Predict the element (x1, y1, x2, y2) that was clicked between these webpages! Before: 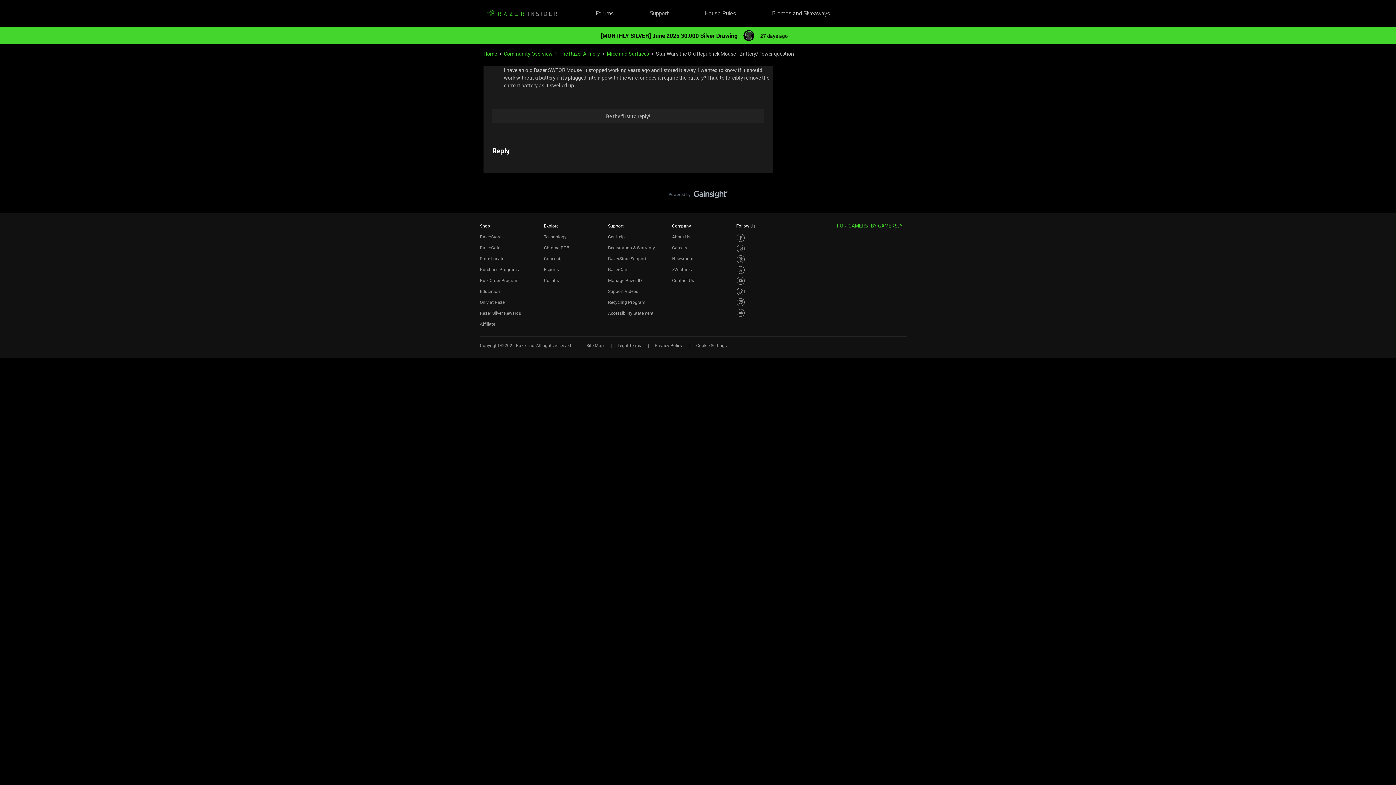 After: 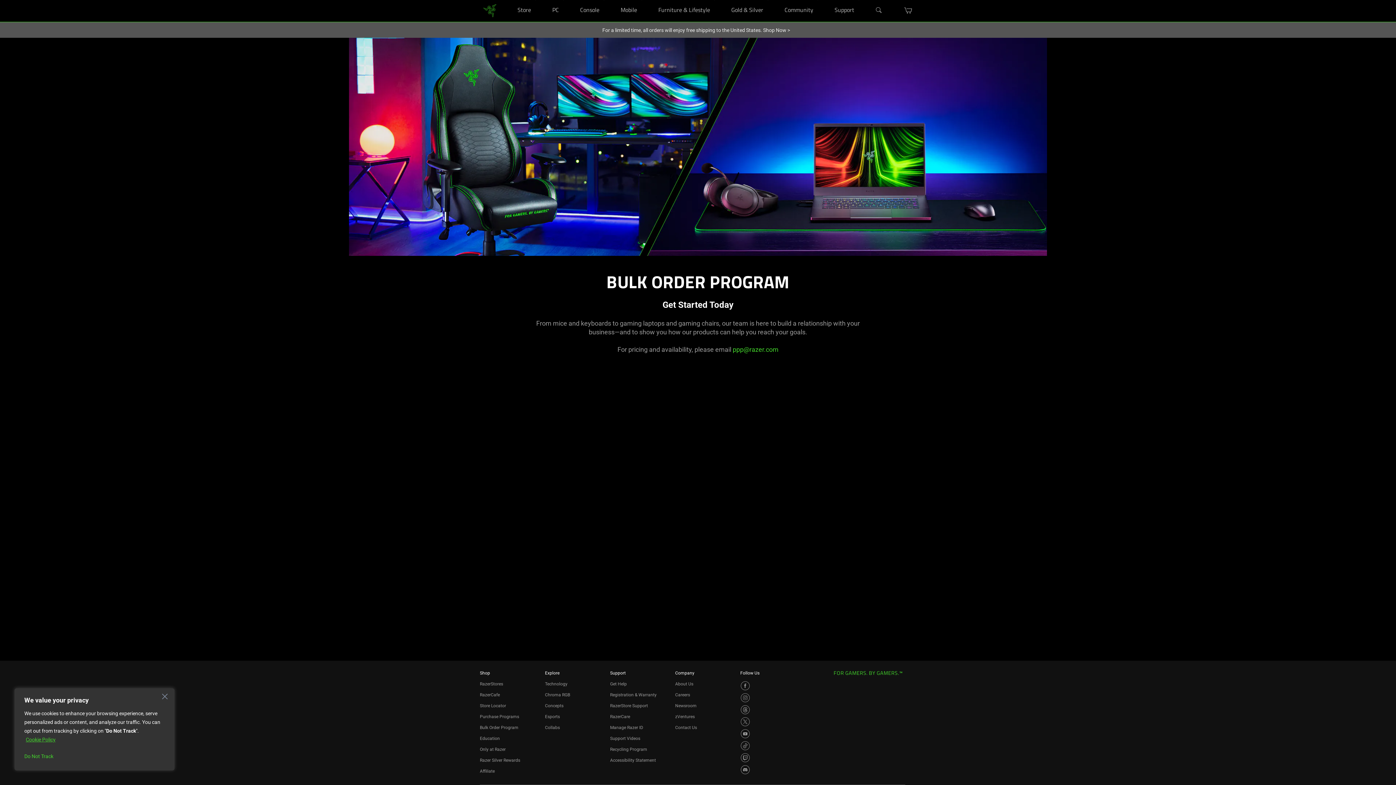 Action: label: Bulk Order Program bbox: (480, 277, 518, 283)